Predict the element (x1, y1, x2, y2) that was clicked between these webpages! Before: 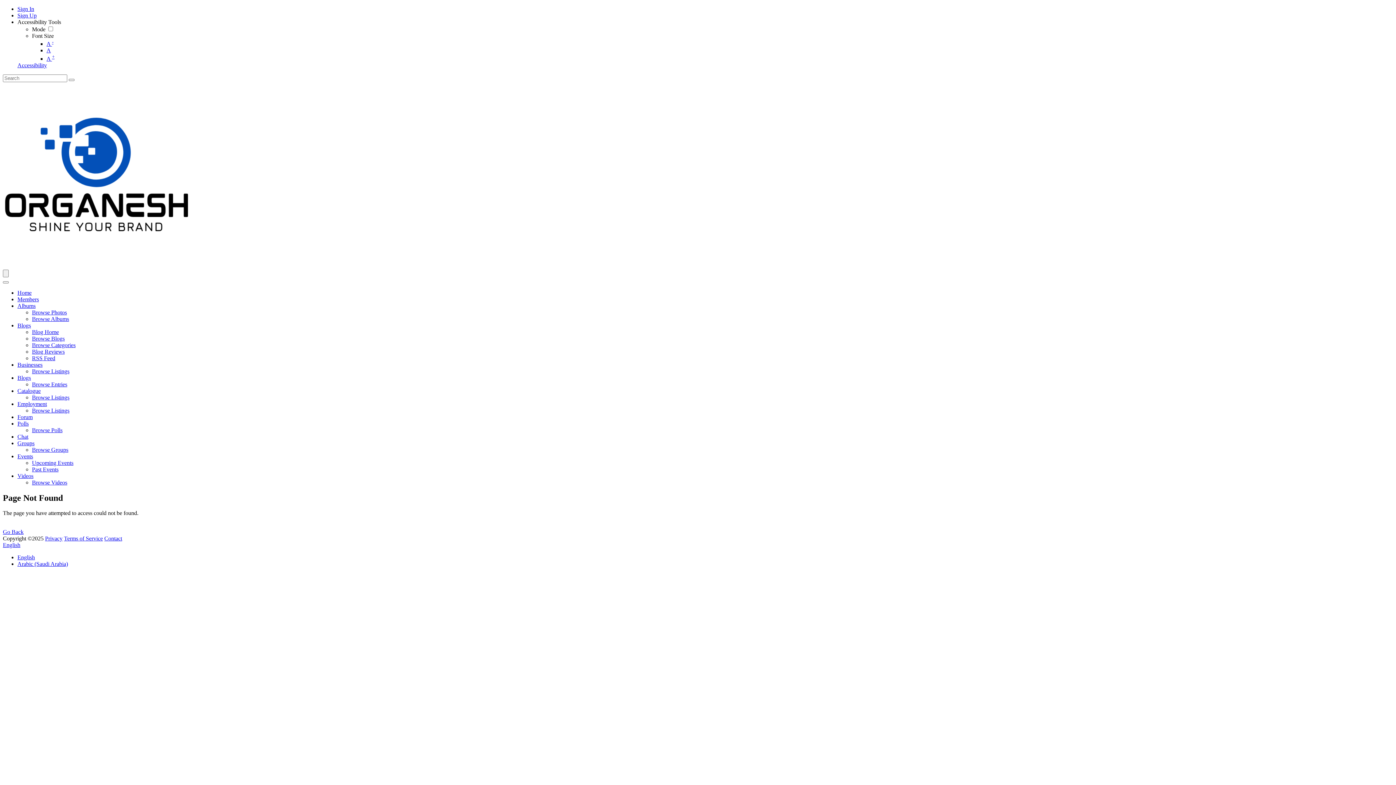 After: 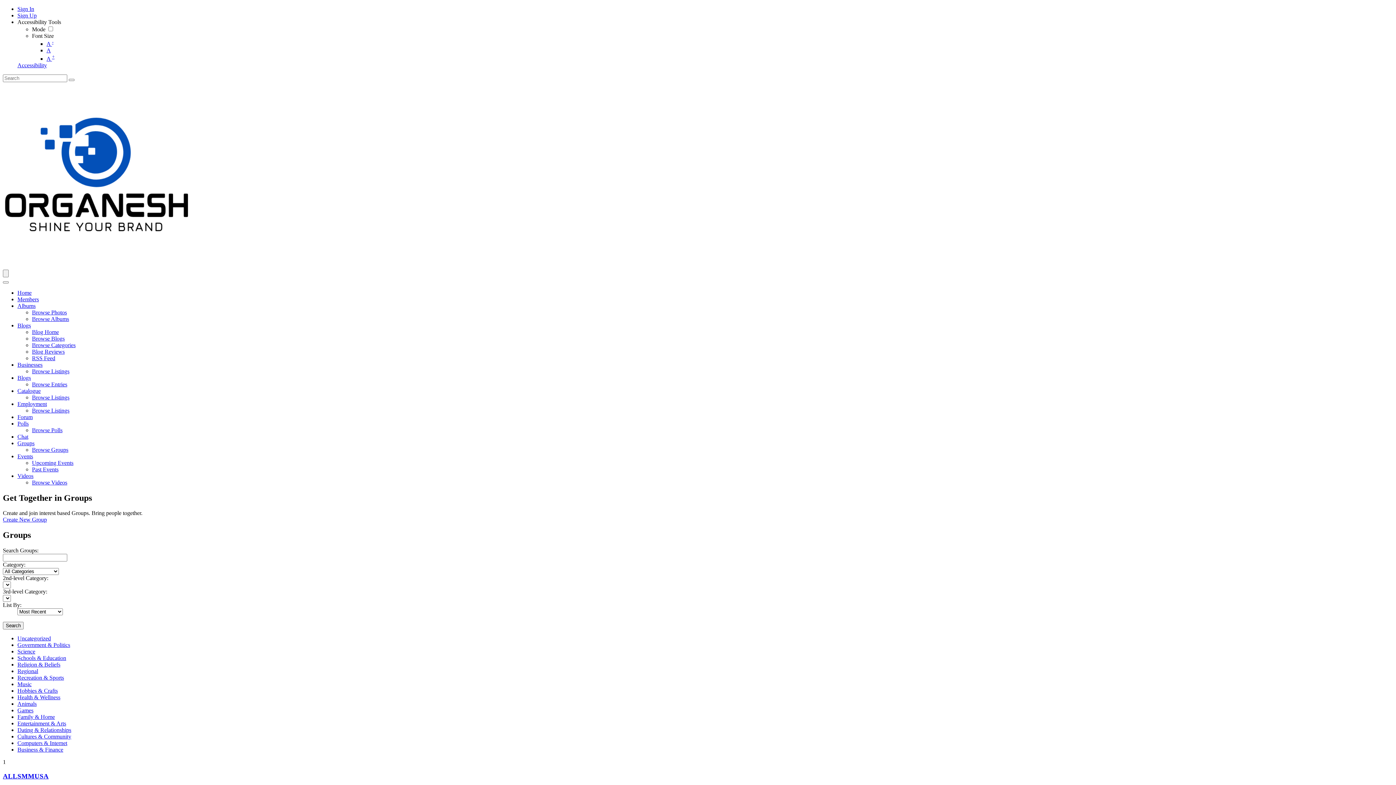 Action: label: Groups bbox: (17, 440, 34, 446)